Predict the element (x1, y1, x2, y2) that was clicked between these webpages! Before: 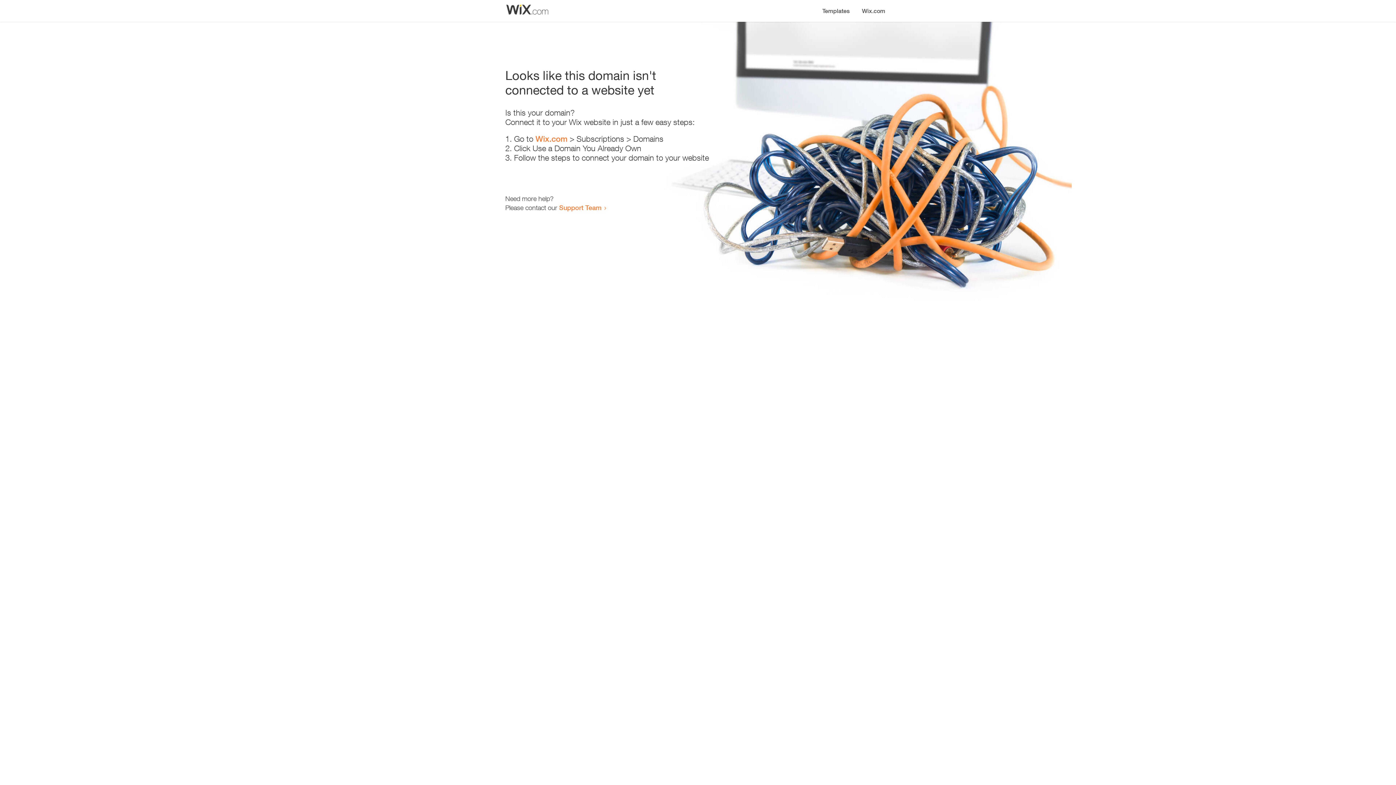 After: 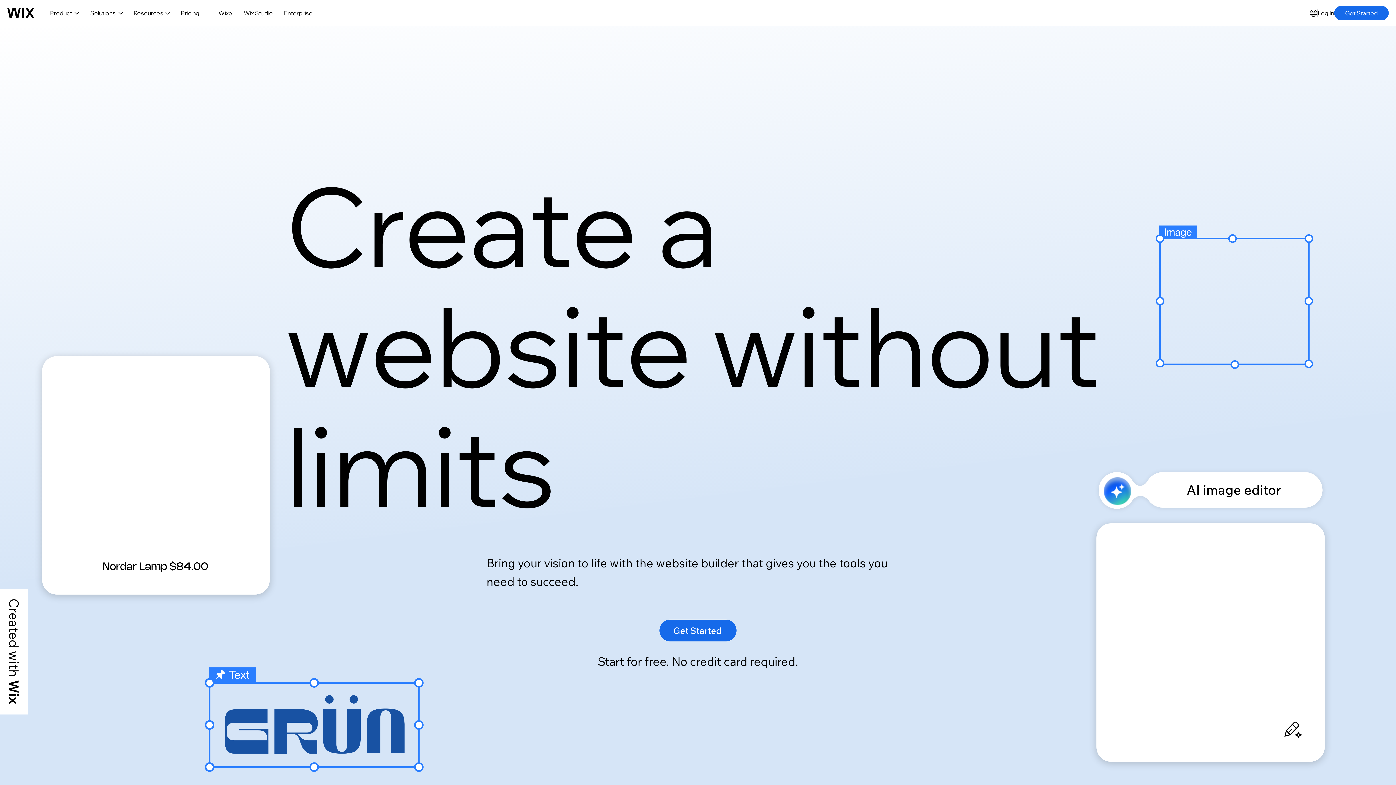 Action: label: Wix.com bbox: (856, 0, 890, 14)